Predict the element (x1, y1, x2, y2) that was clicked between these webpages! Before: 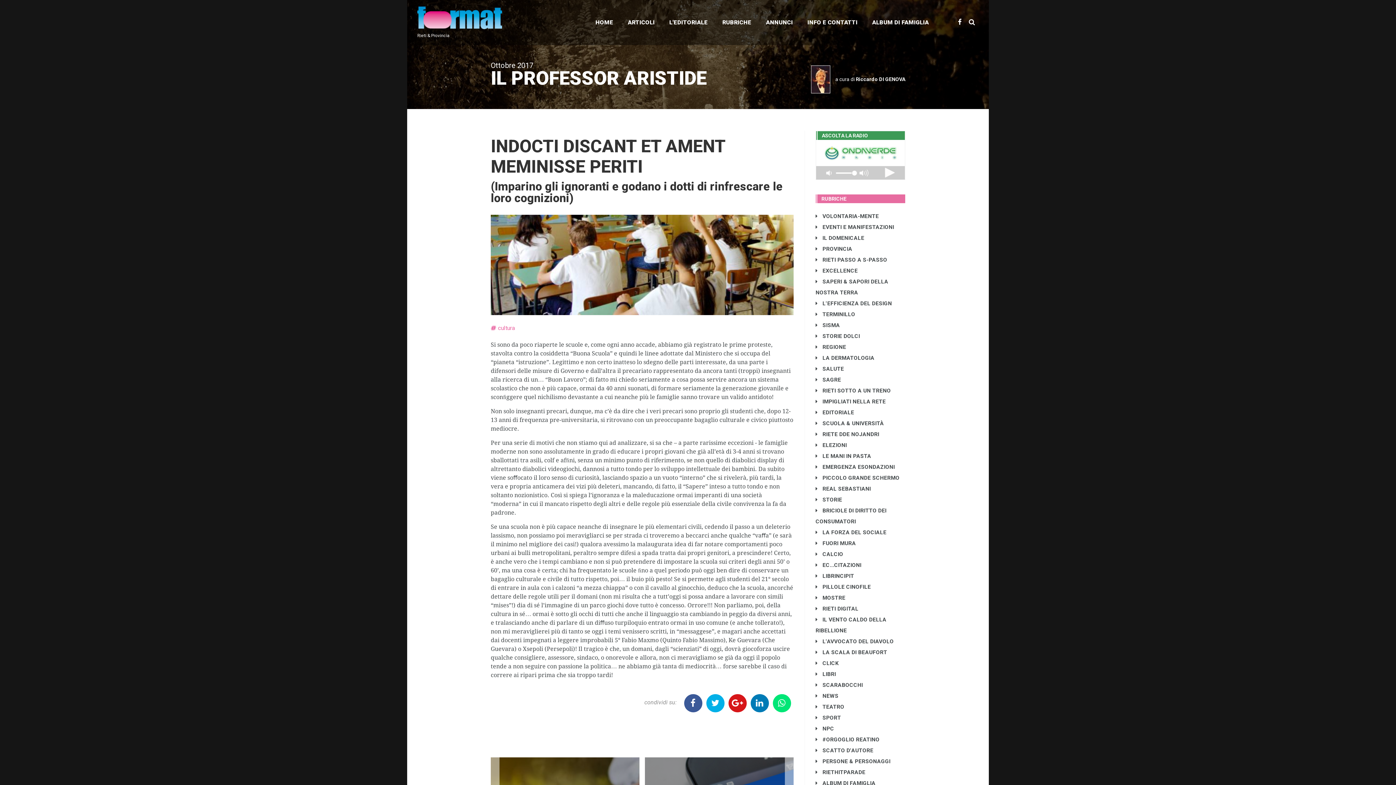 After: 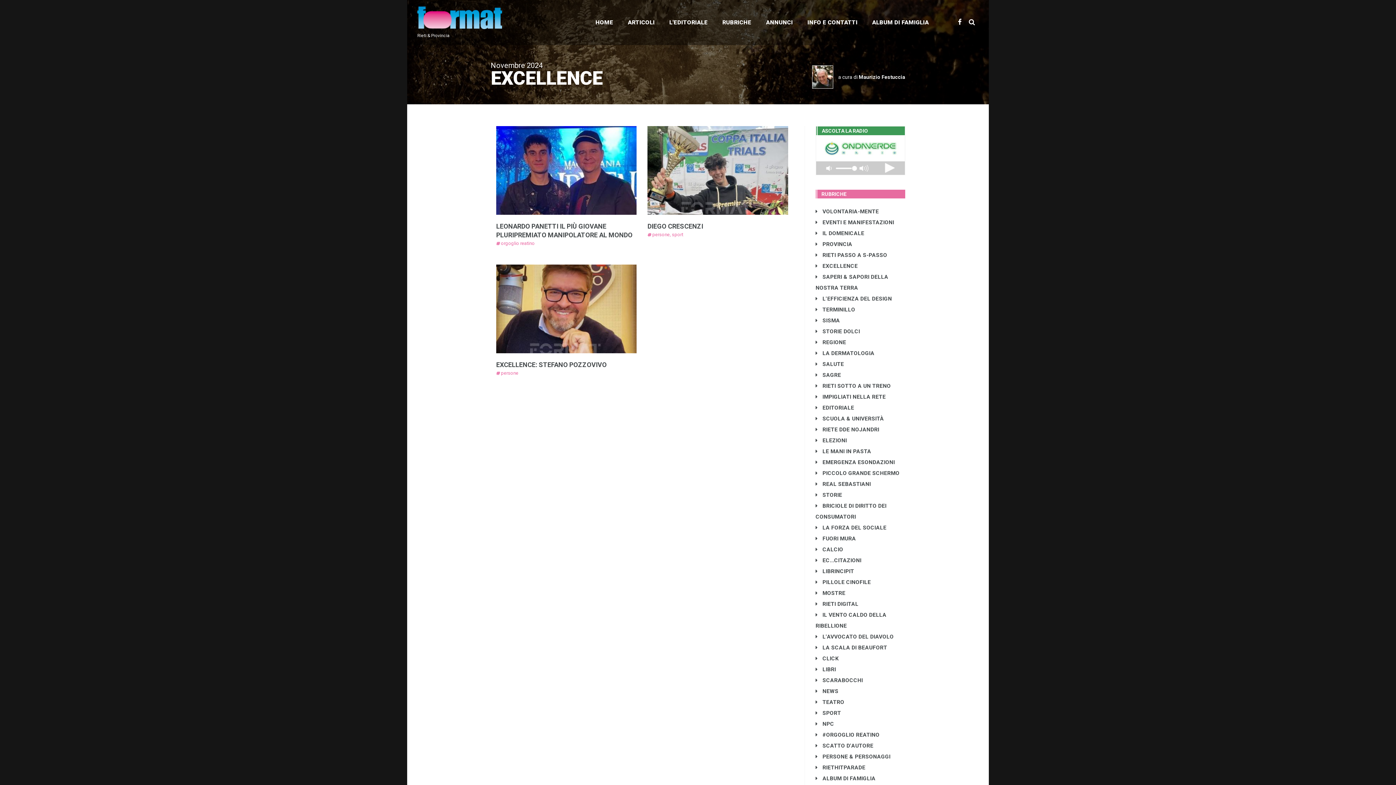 Action: bbox: (815, 267, 858, 274) label:  EXCELLENCE